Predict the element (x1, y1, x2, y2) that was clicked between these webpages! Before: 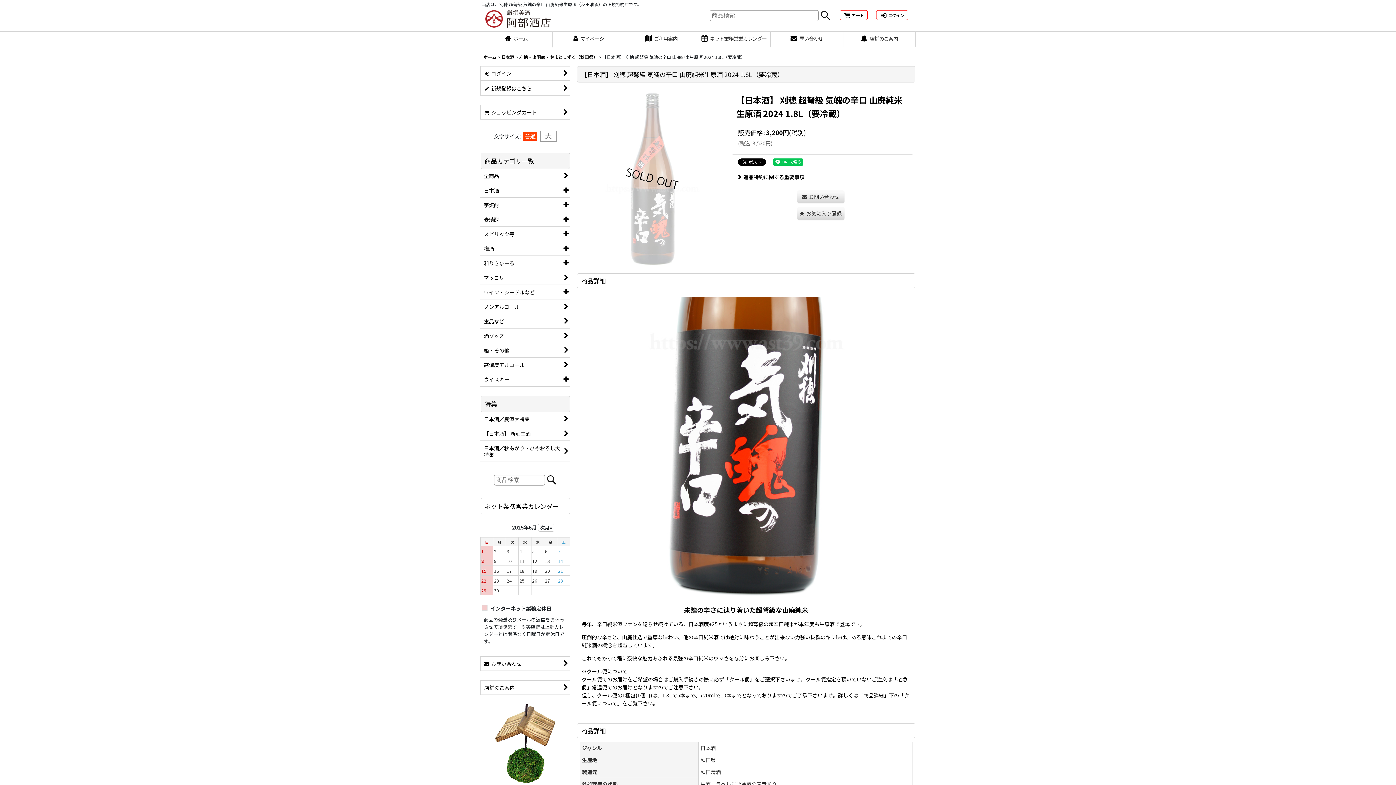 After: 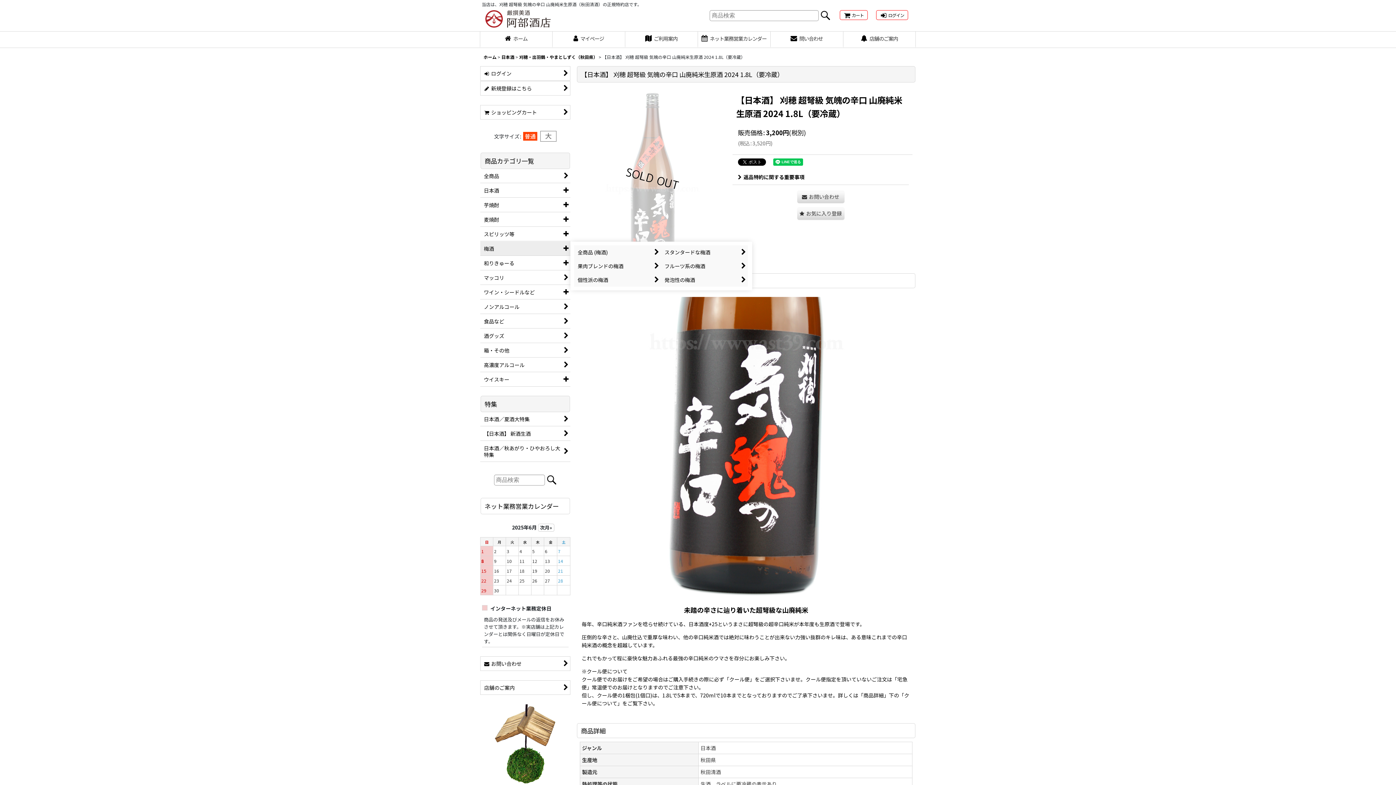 Action: label: 梅酒 bbox: (480, 241, 570, 256)